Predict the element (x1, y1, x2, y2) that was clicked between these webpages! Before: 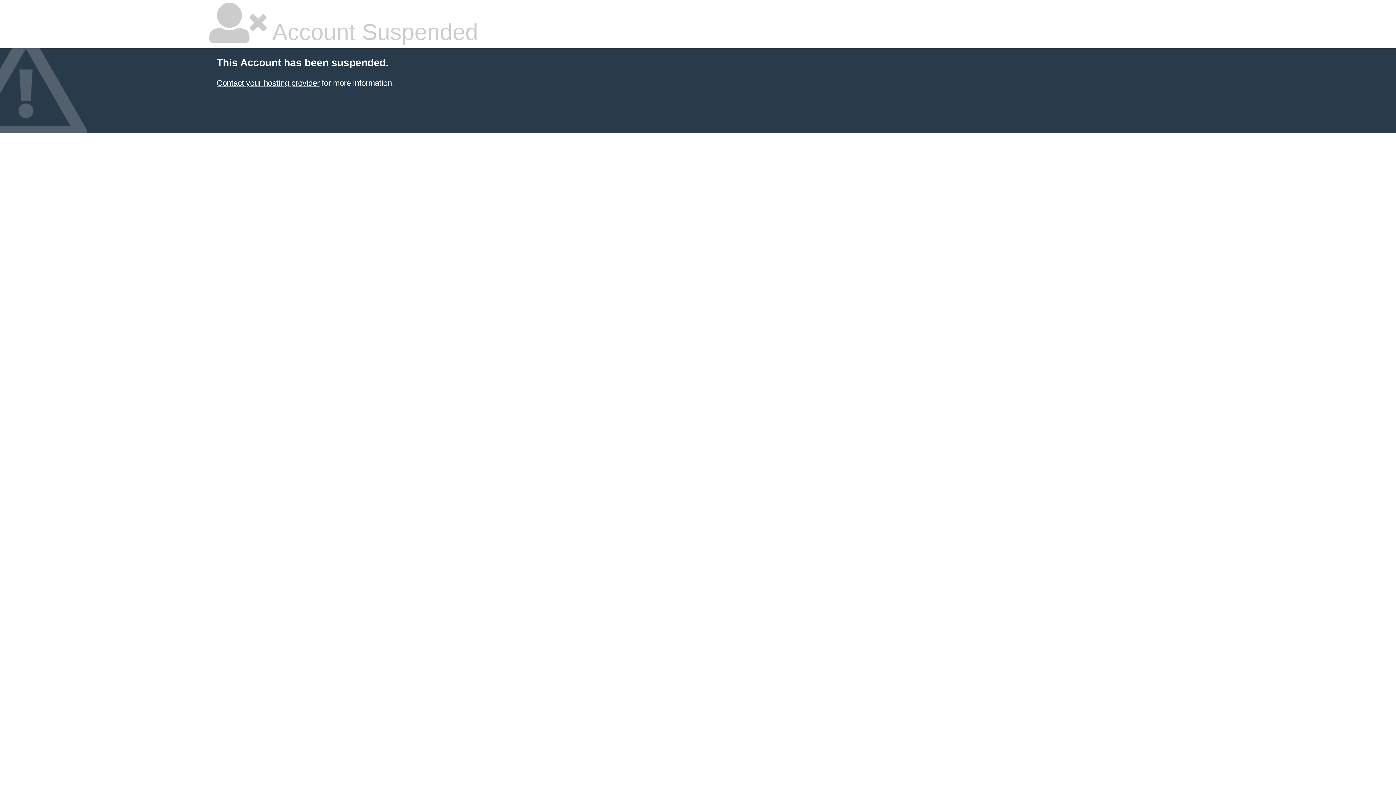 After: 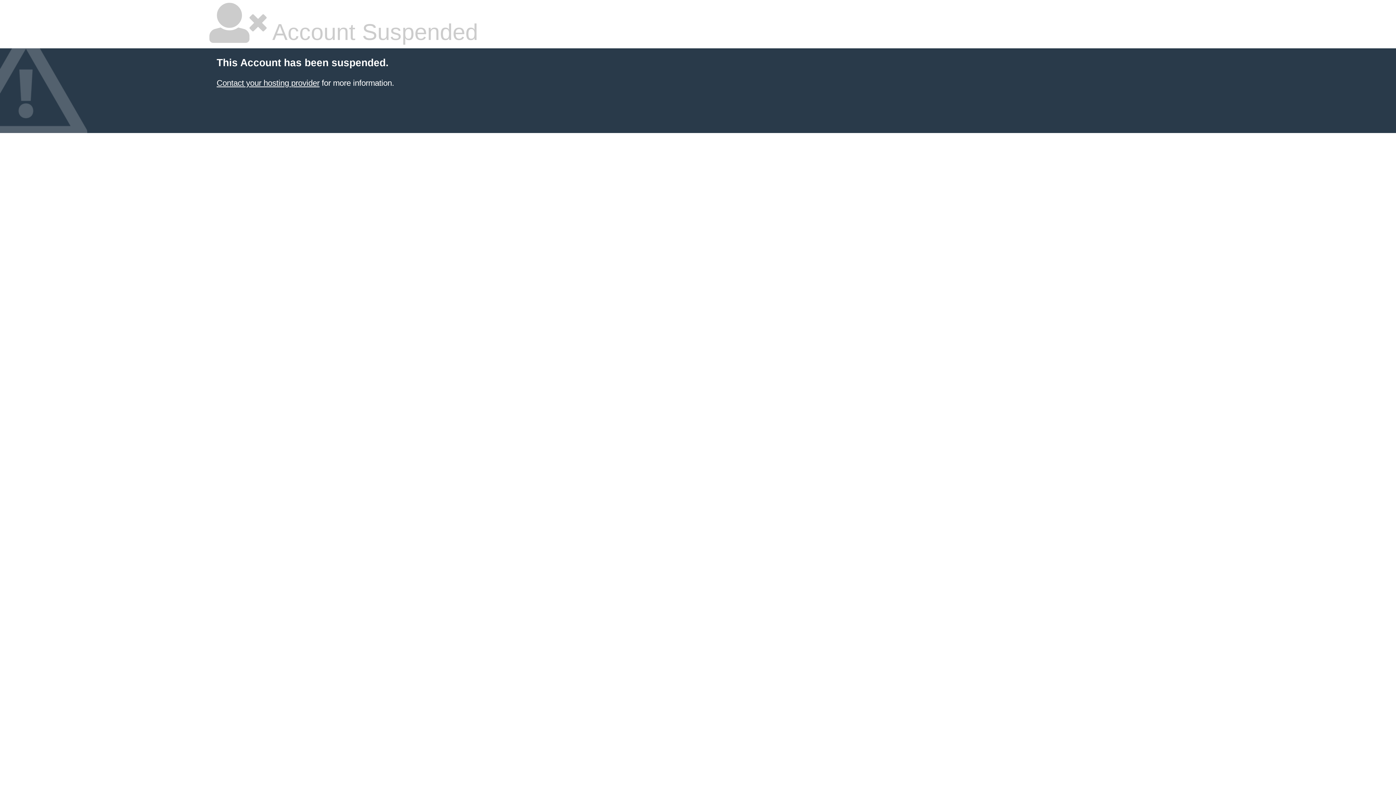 Action: bbox: (216, 78, 319, 87) label: Contact your hosting provider